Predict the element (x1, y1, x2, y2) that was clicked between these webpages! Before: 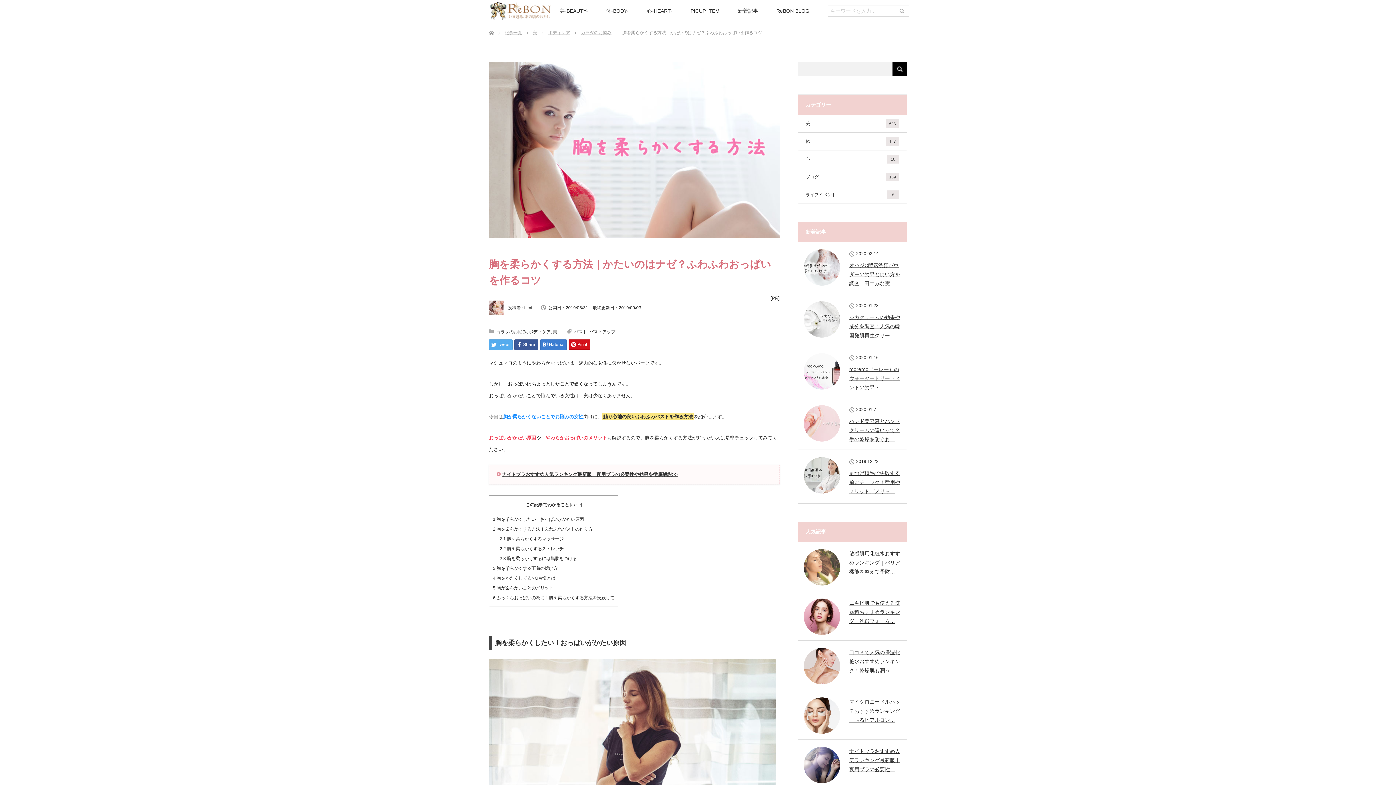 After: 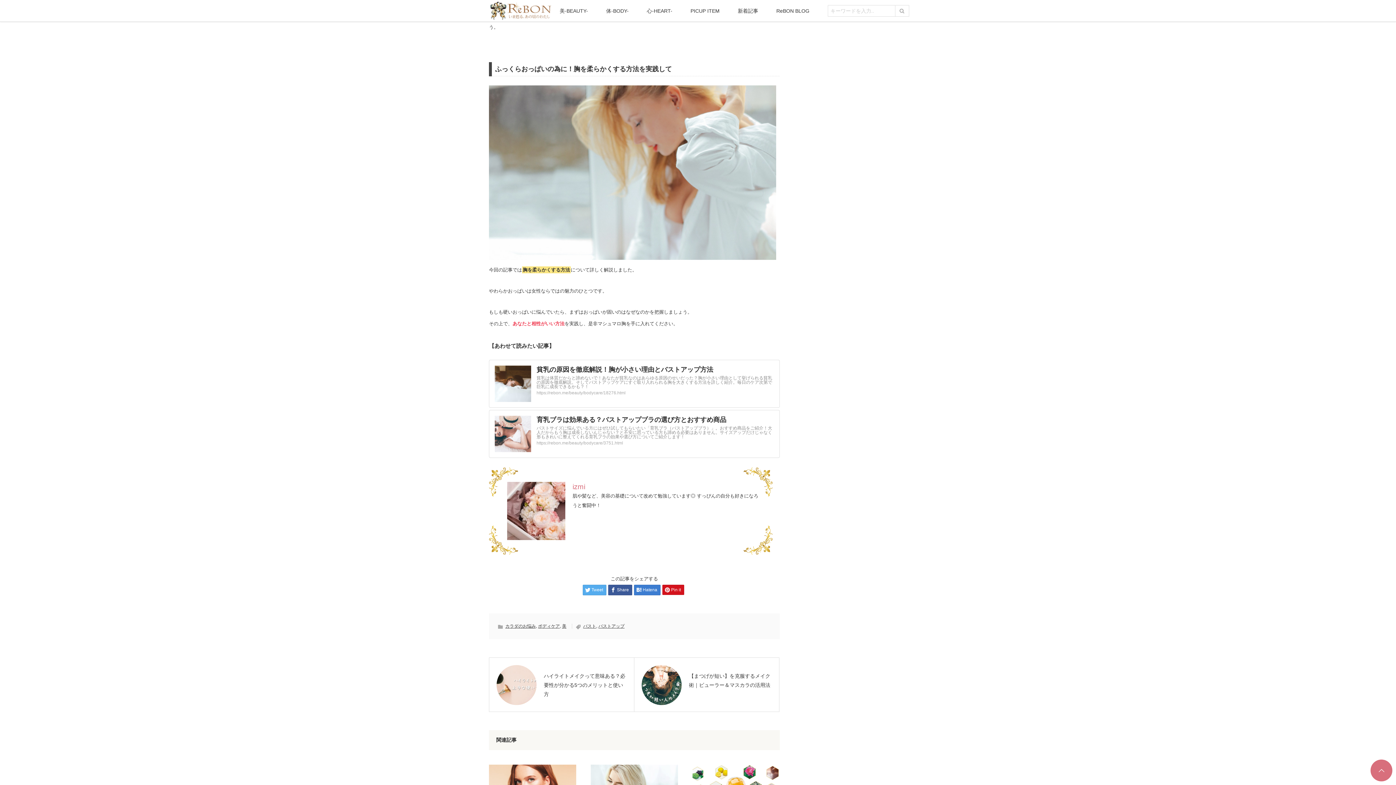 Action: bbox: (493, 595, 614, 600) label: 6 ふっくらおっぱいの為に！胸を柔らかくする方法を実践して